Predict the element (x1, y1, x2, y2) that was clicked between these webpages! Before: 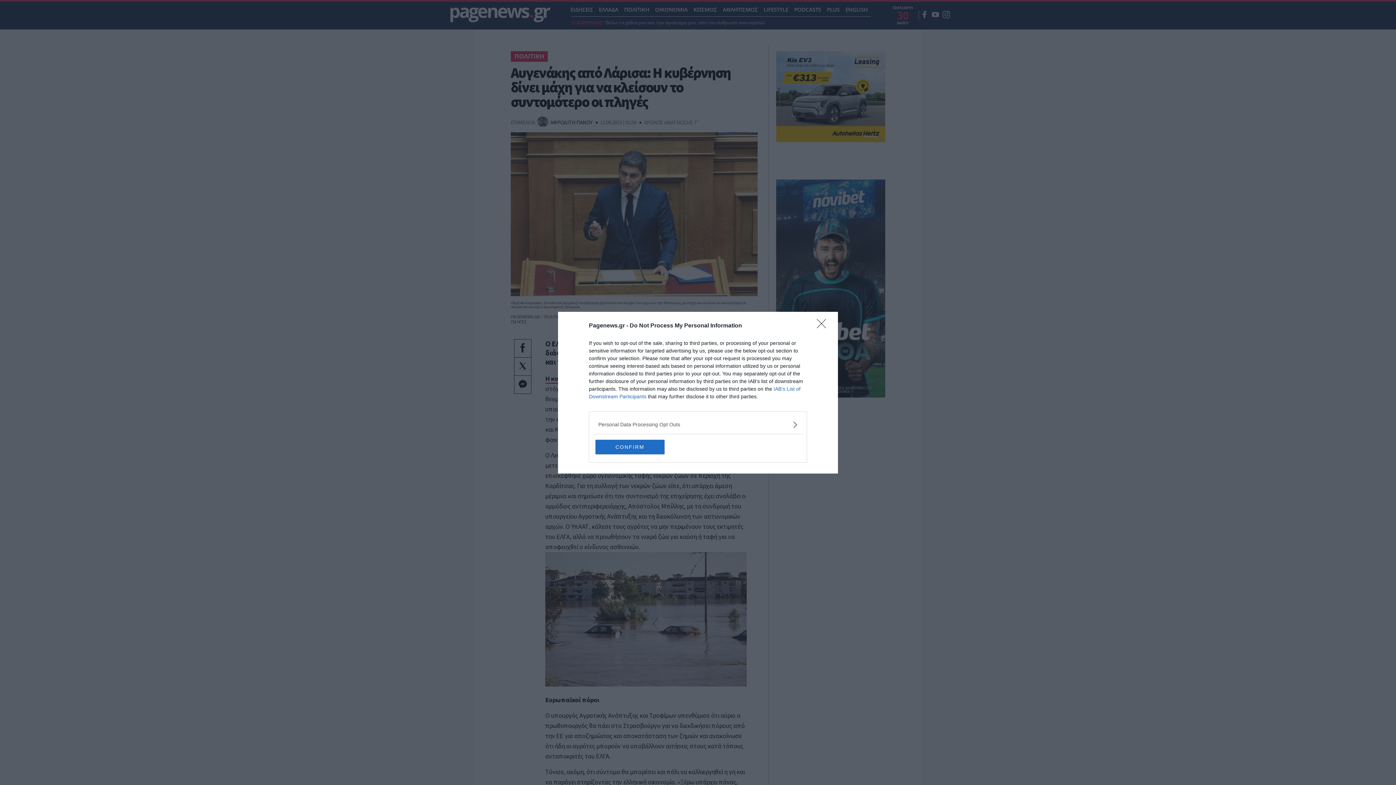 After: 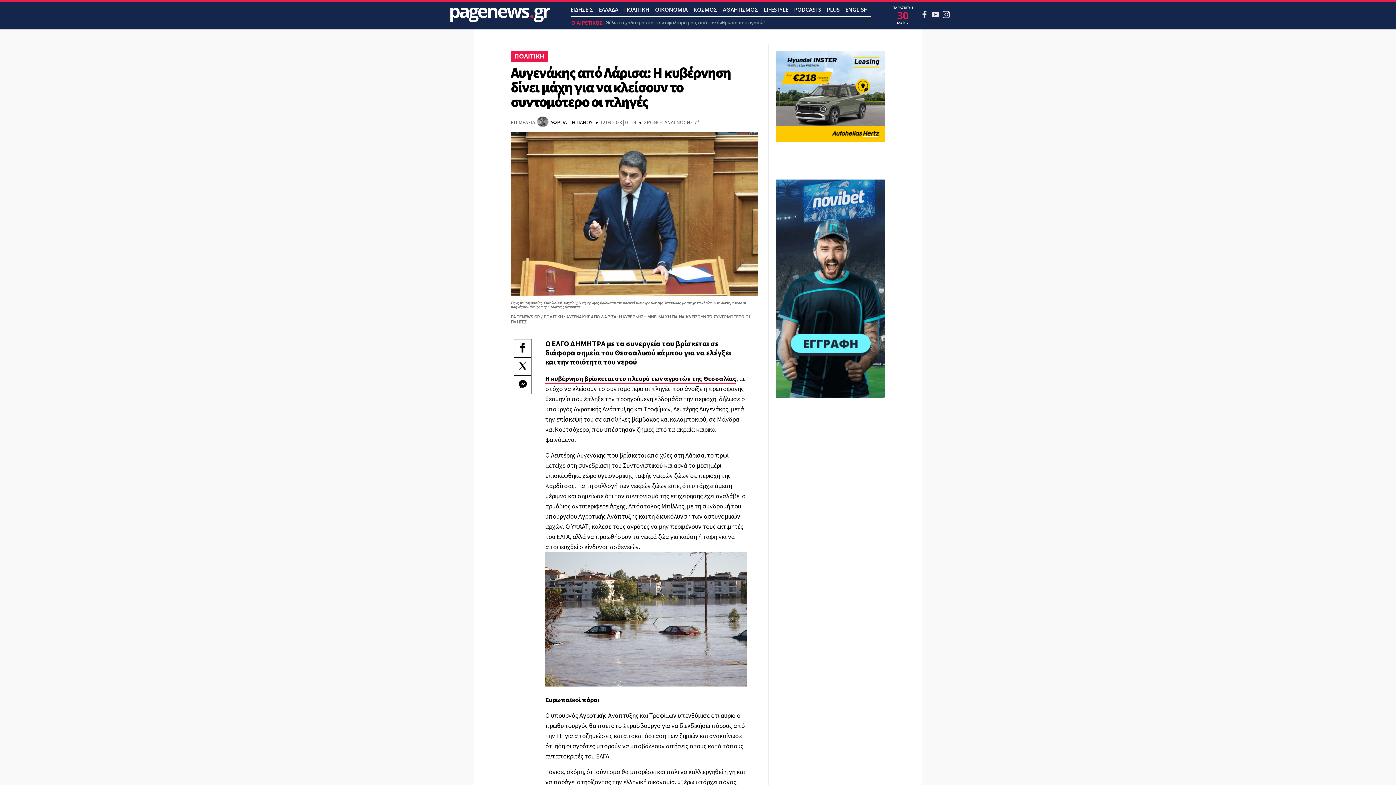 Action: bbox: (595, 439, 664, 454) label: CONFIRM